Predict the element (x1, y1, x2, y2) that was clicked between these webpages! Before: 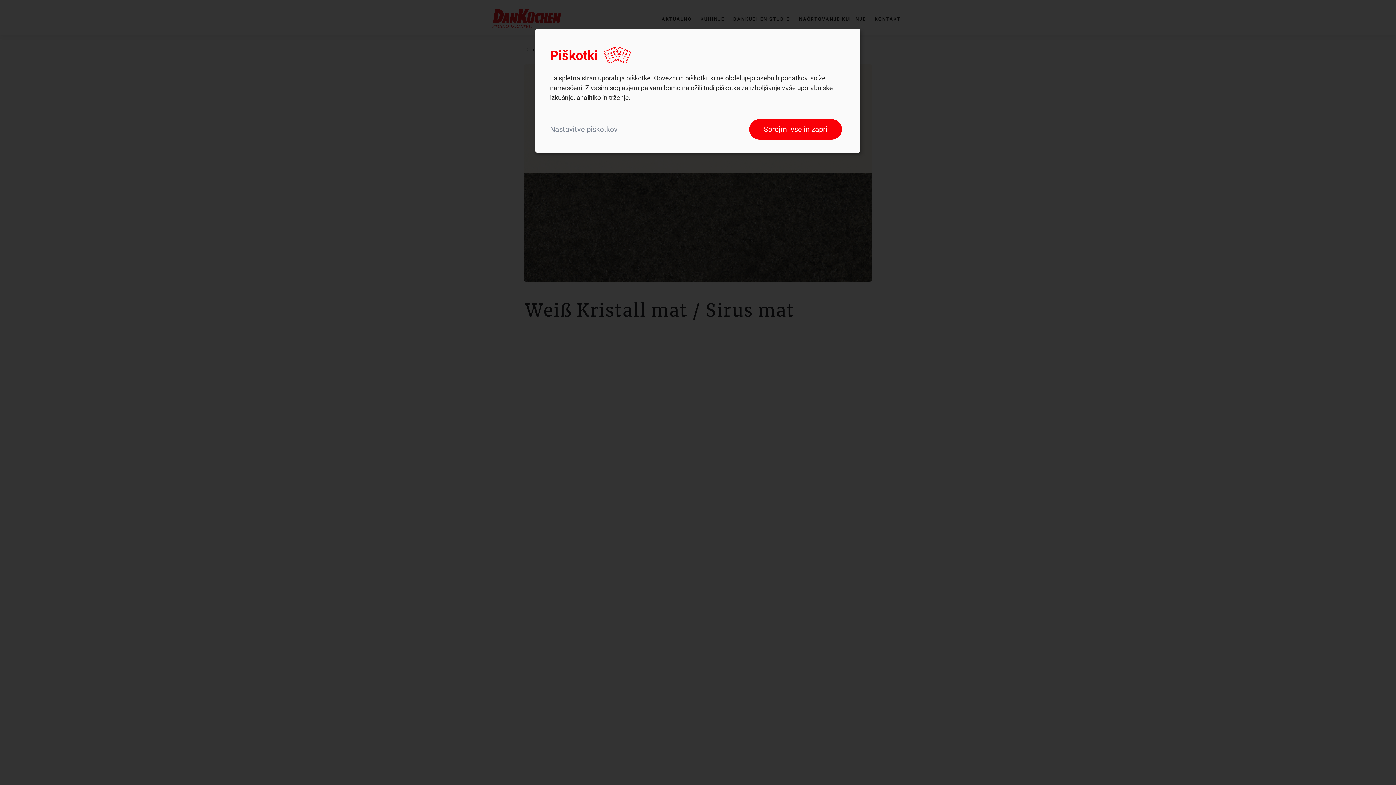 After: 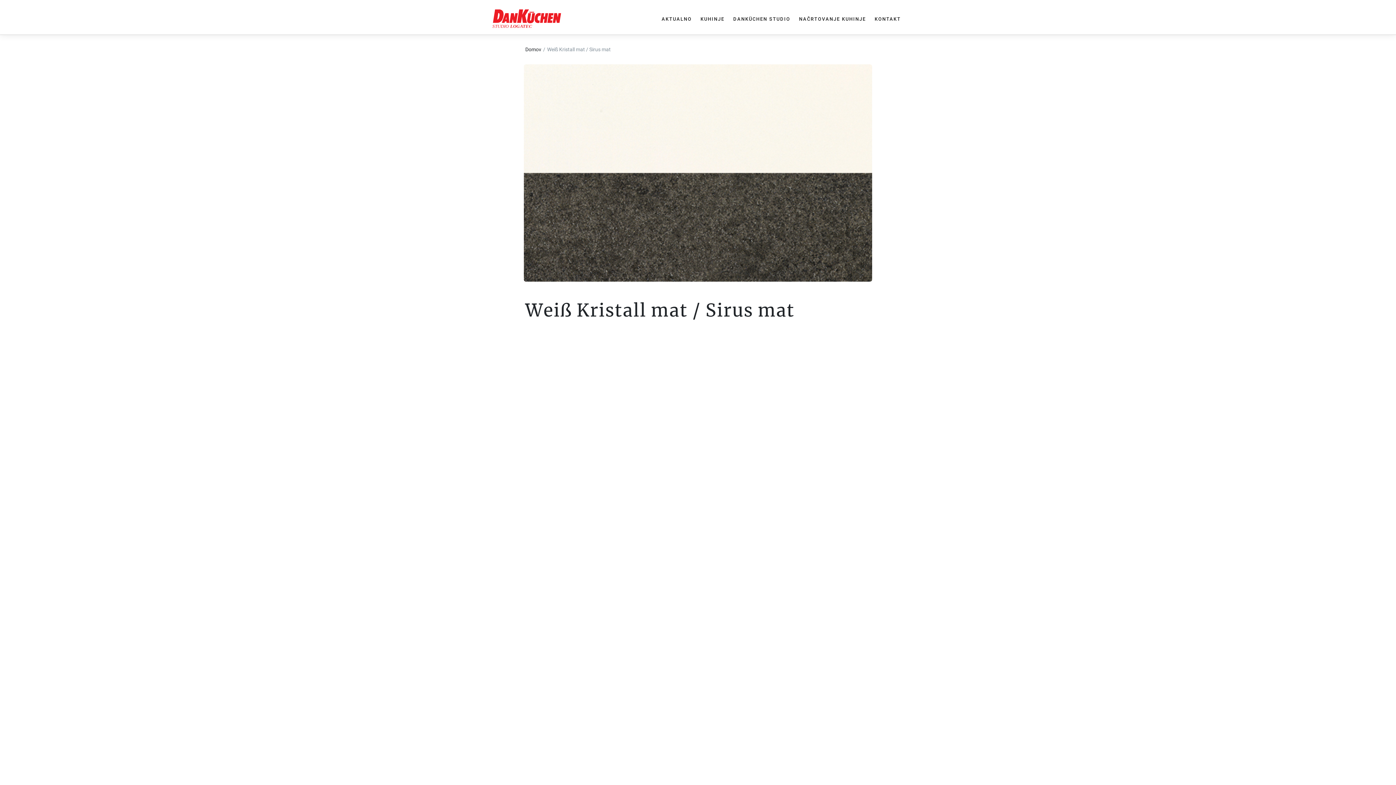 Action: bbox: (749, 119, 842, 139) label: Sprejmi vse in zapri